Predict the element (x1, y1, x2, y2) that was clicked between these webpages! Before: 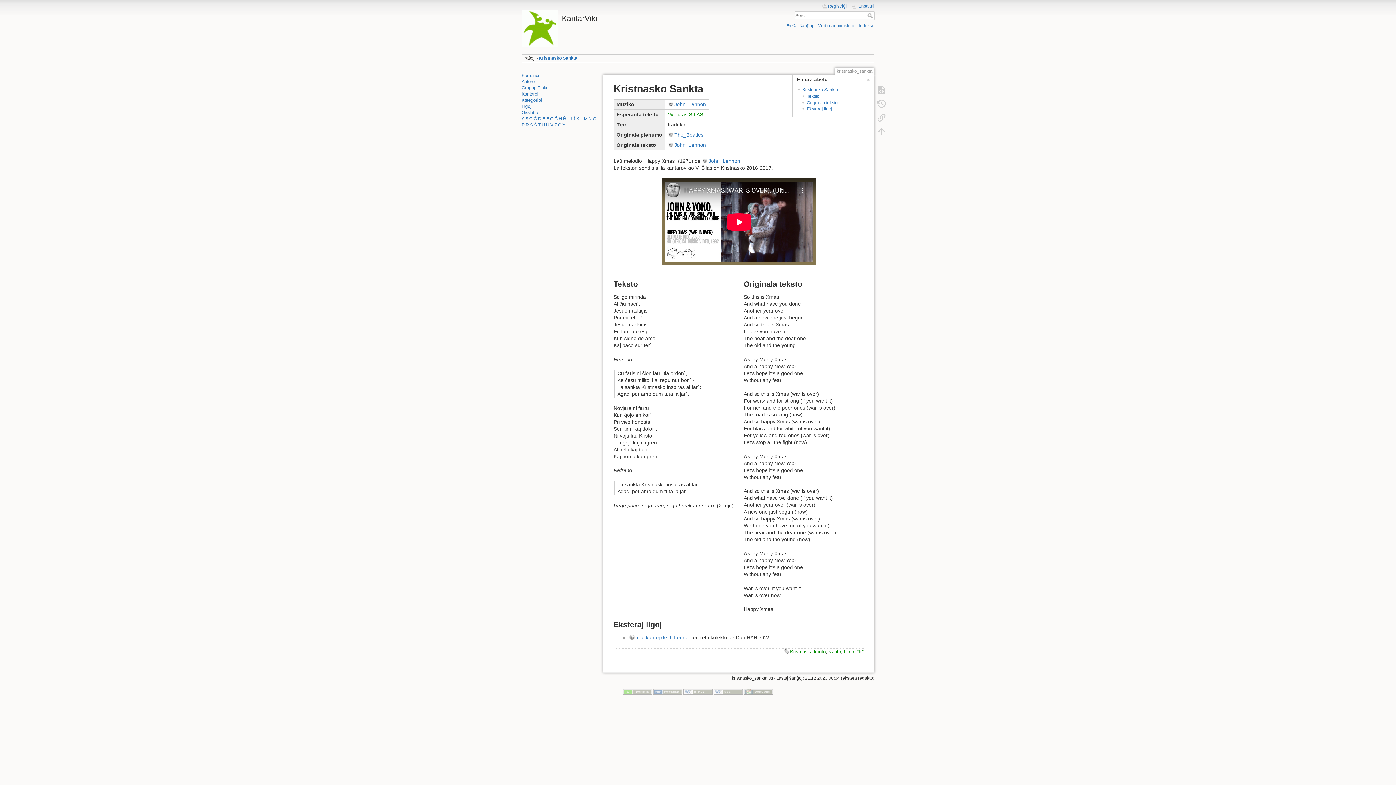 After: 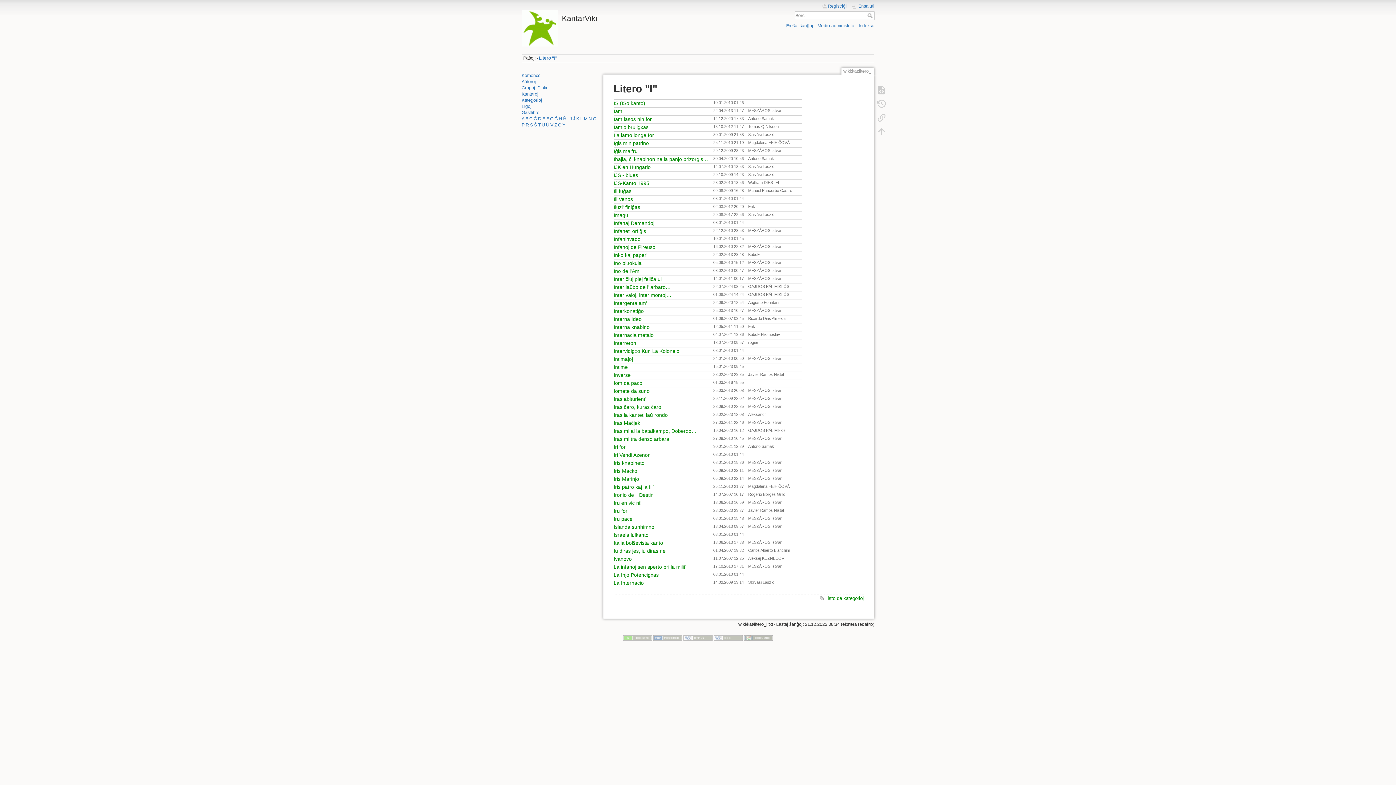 Action: label: I bbox: (567, 116, 568, 121)